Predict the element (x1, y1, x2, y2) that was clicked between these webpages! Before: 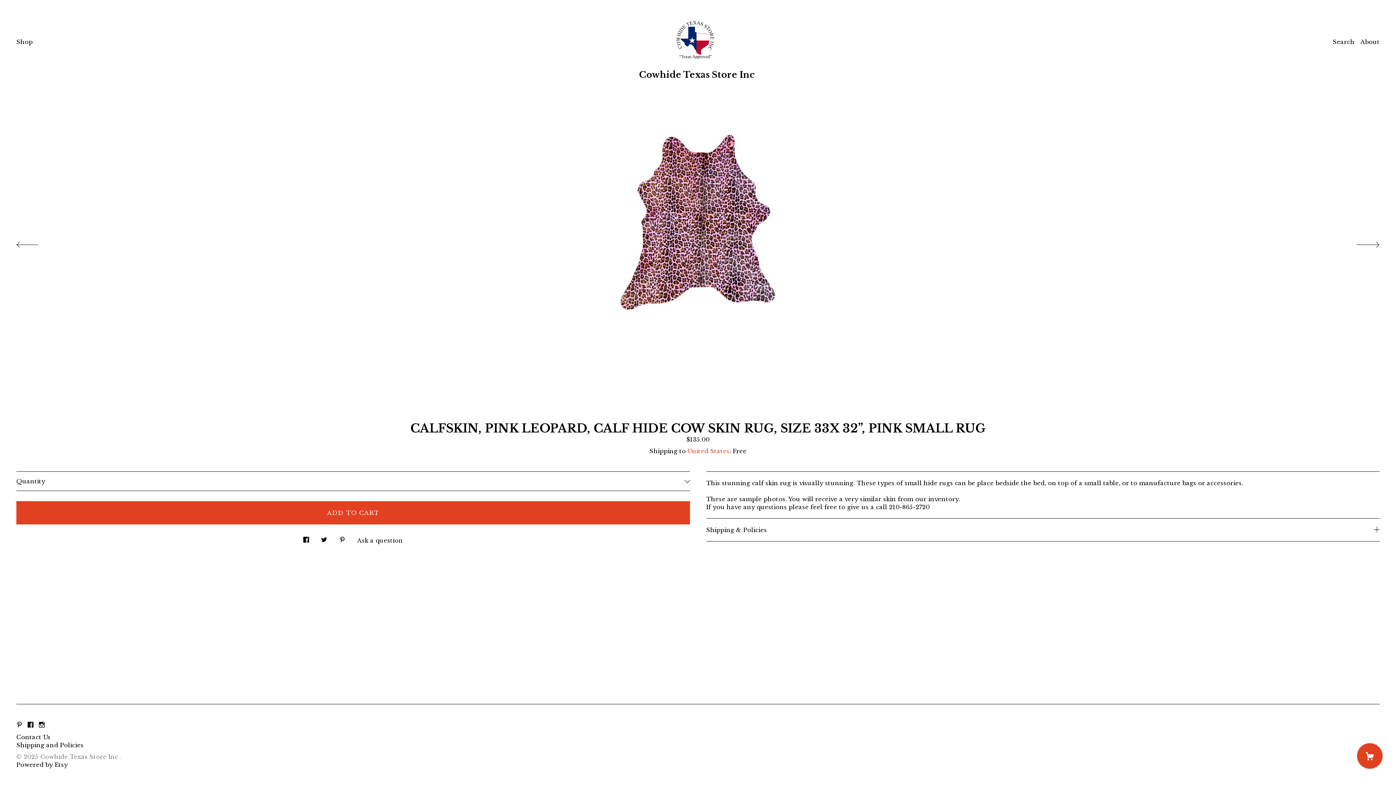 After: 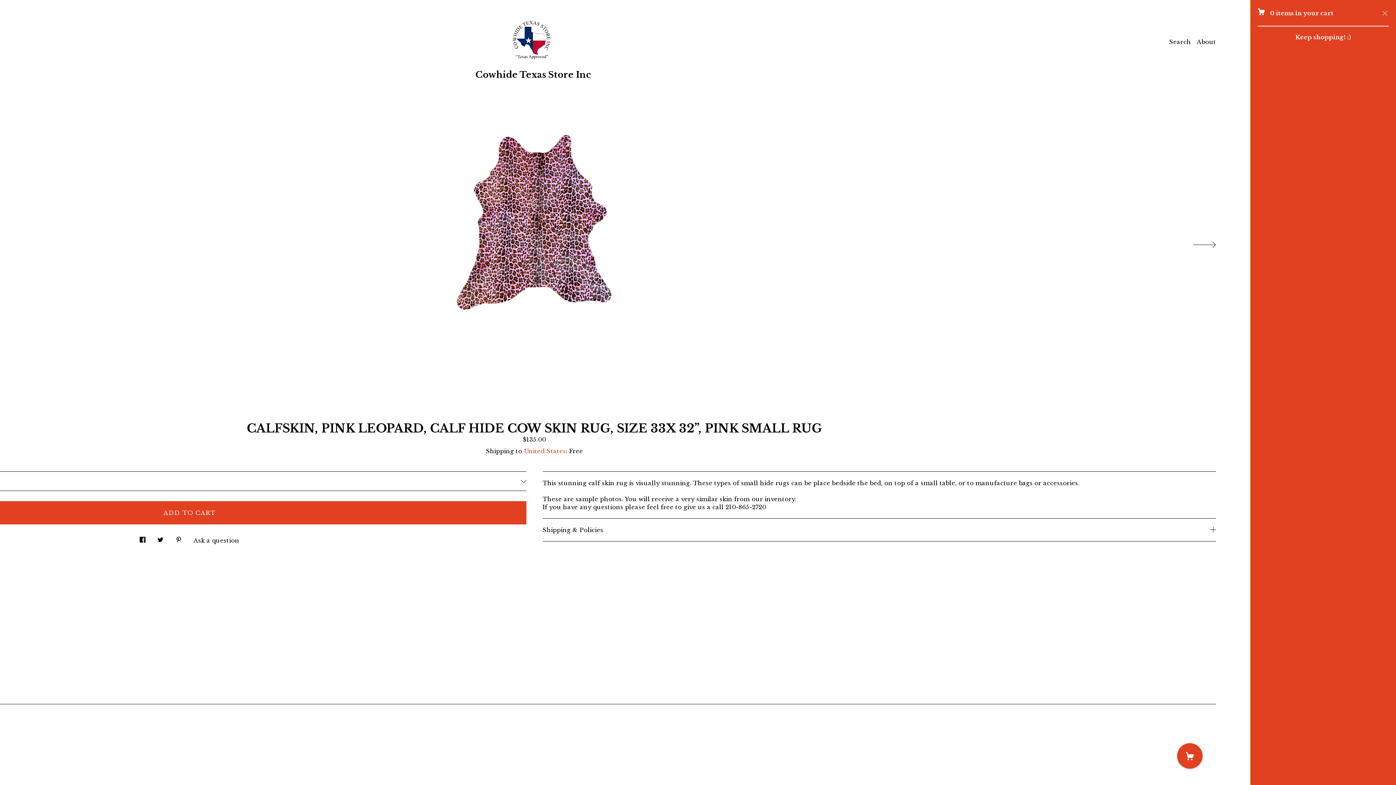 Action: label: Cart bbox: (1357, 743, 1382, 769)